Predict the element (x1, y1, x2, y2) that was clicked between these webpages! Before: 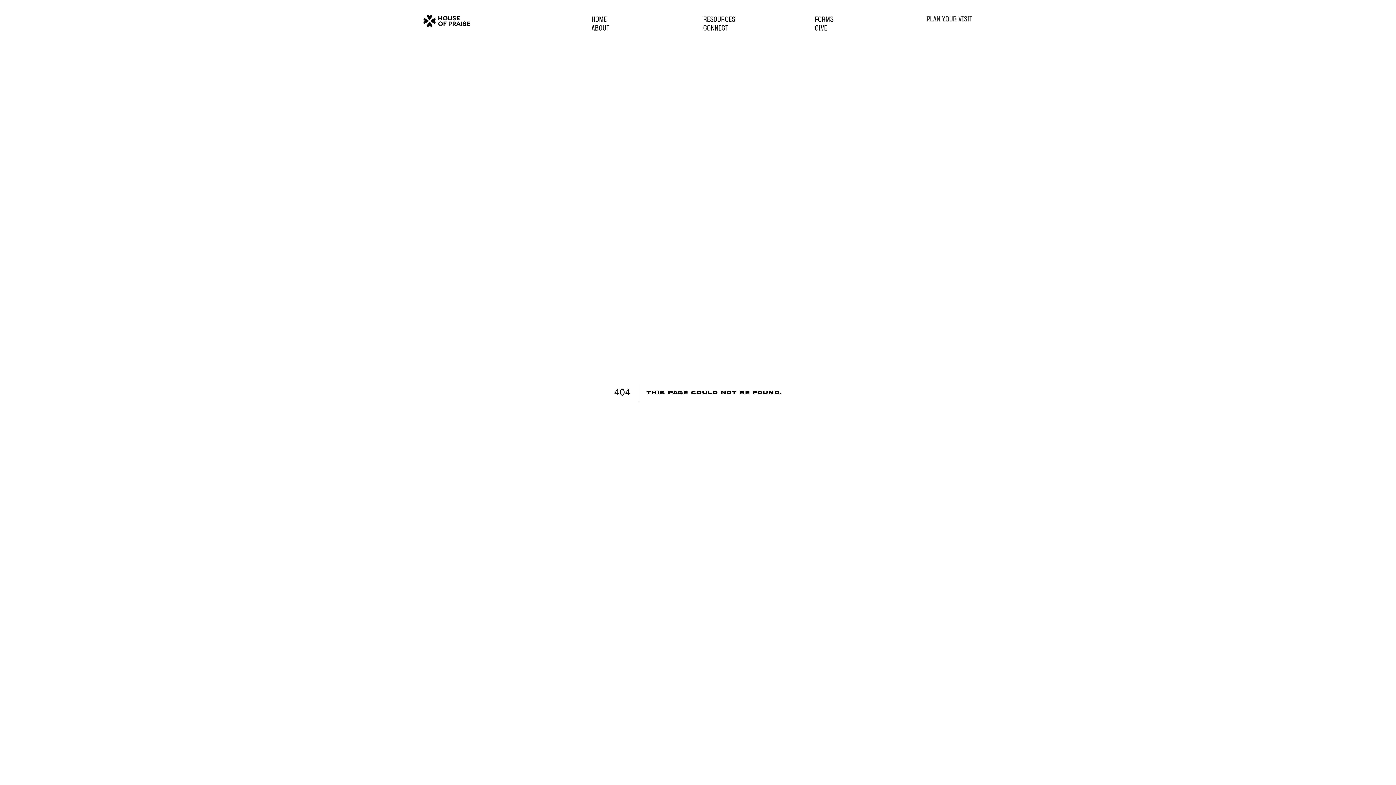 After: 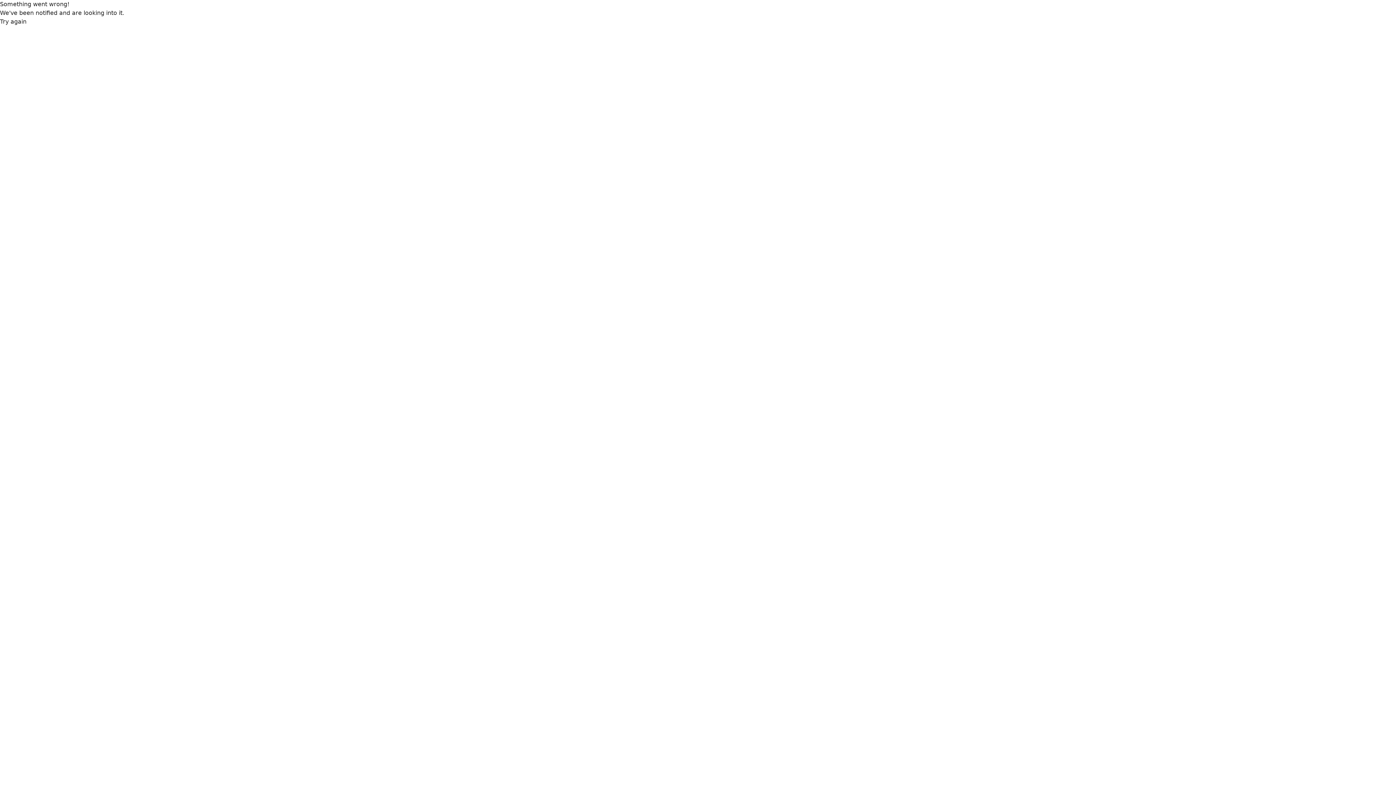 Action: bbox: (423, 14, 470, 27)